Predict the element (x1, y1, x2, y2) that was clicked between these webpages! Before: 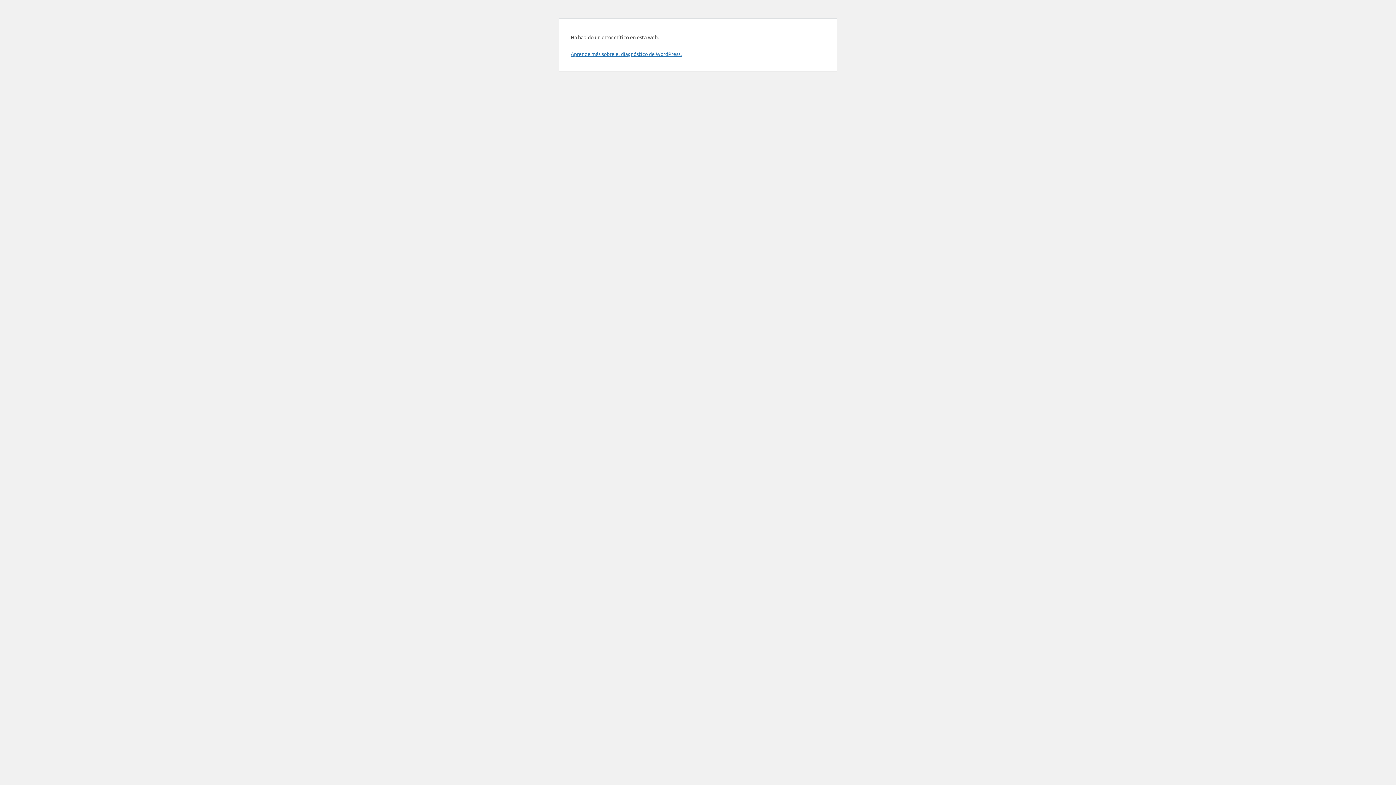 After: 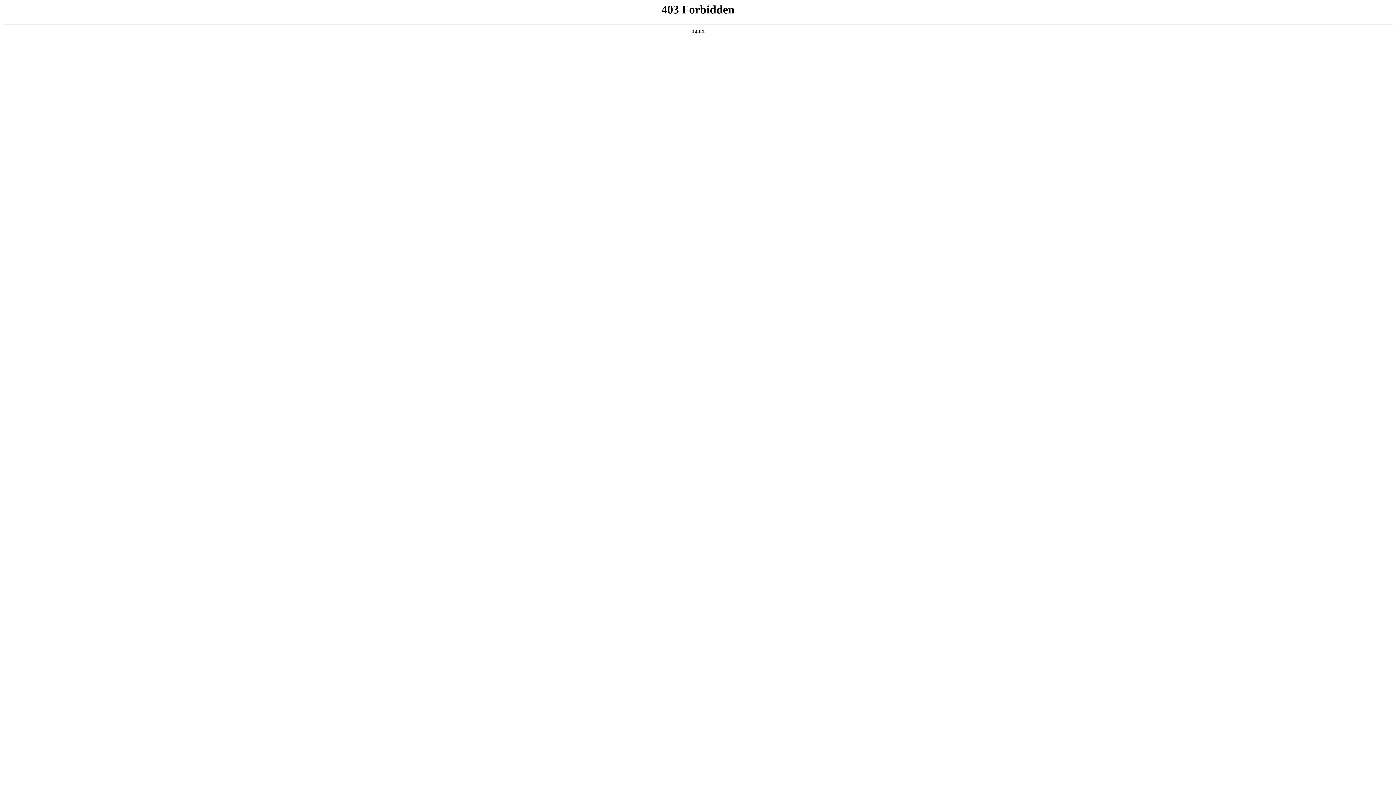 Action: bbox: (570, 50, 681, 57) label: Aprende más sobre el diagnóstico de WordPress.